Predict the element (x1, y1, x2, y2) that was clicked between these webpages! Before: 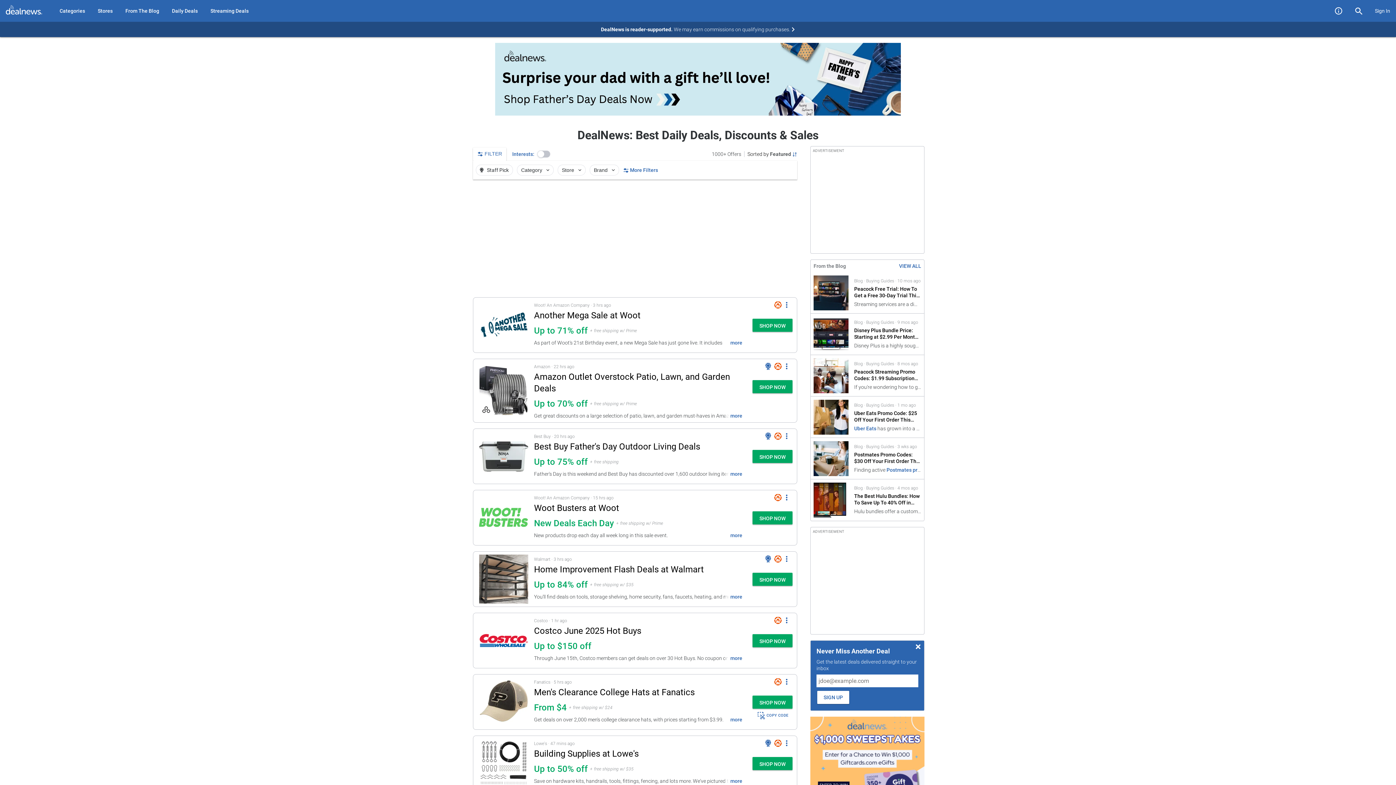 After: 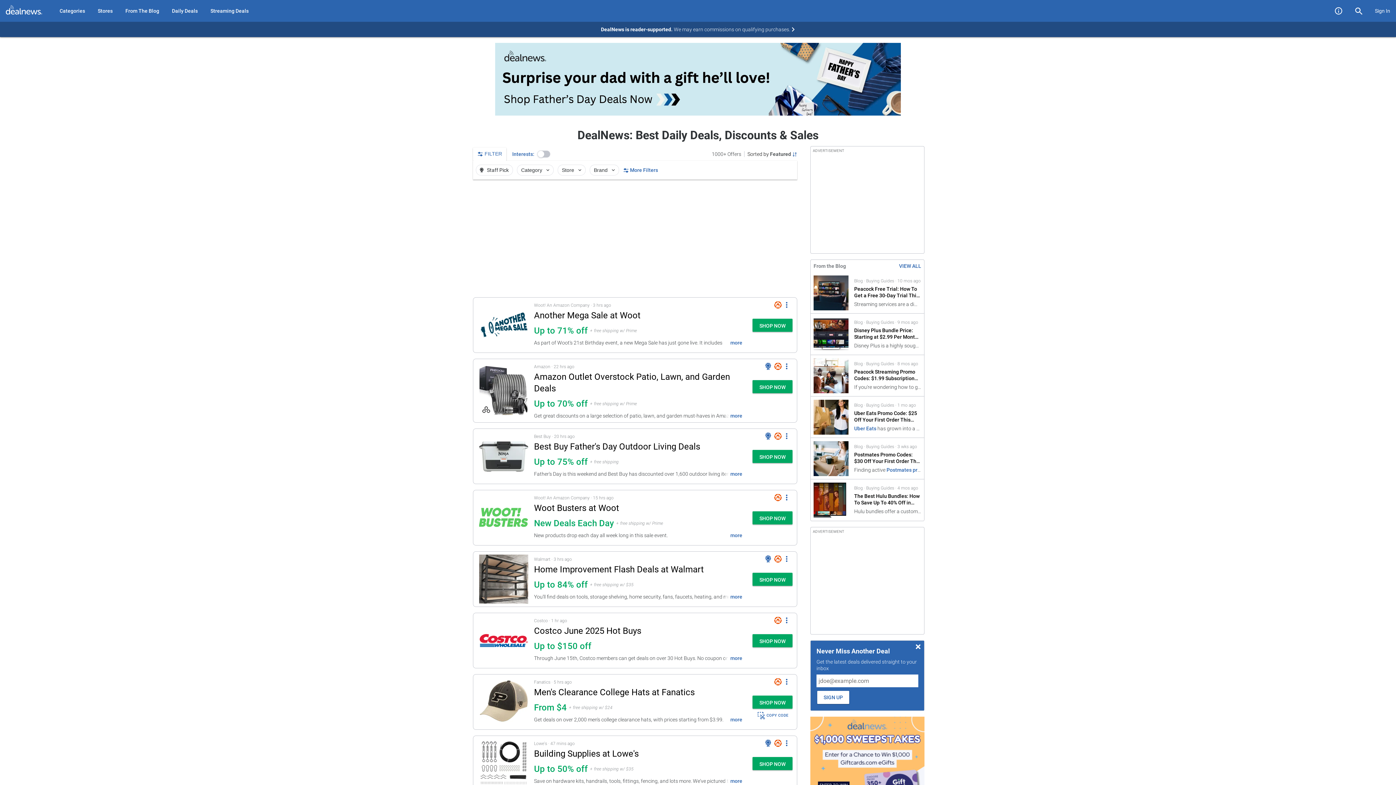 Action: label: Click to open a new tab to details for Building Supplies at Lowe's: Up to 50% off bbox: (534, 748, 638, 759)